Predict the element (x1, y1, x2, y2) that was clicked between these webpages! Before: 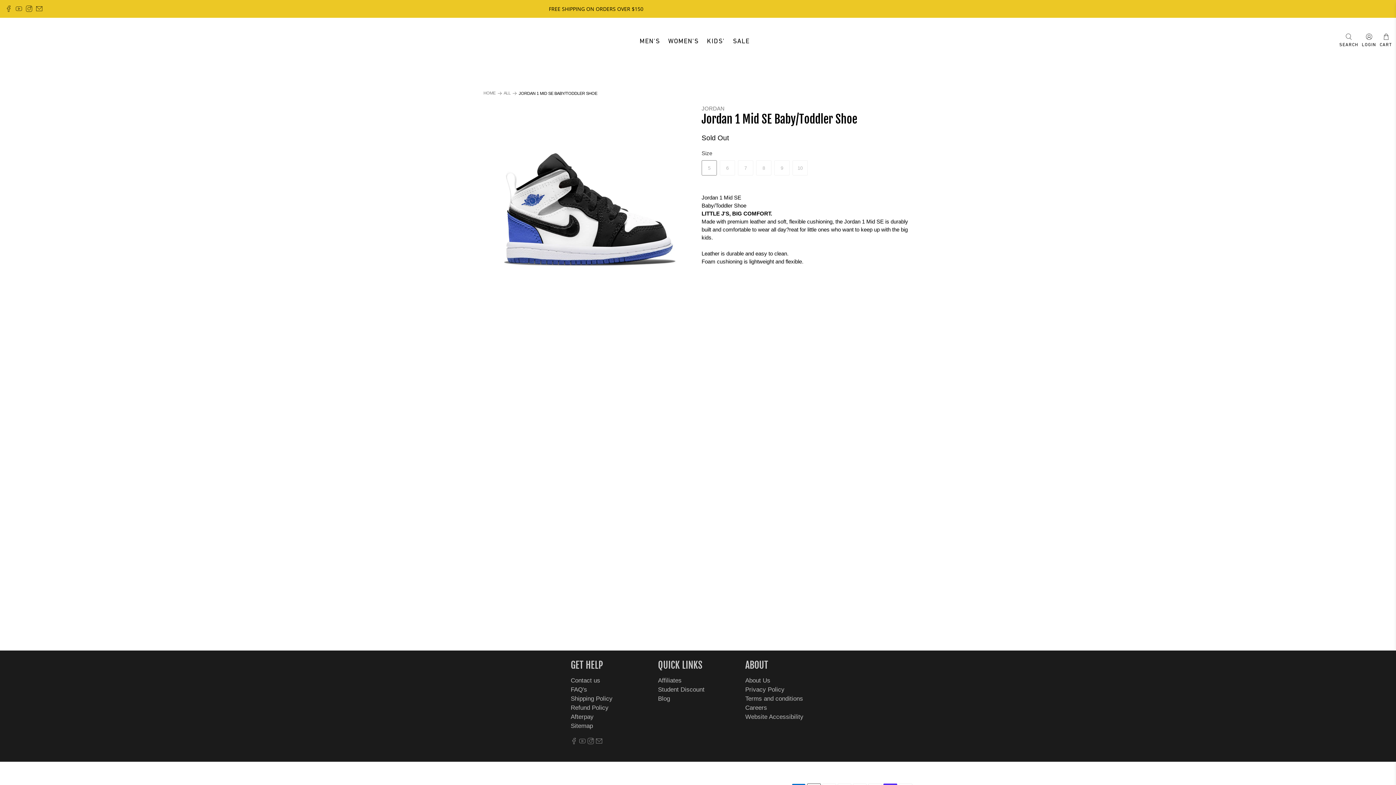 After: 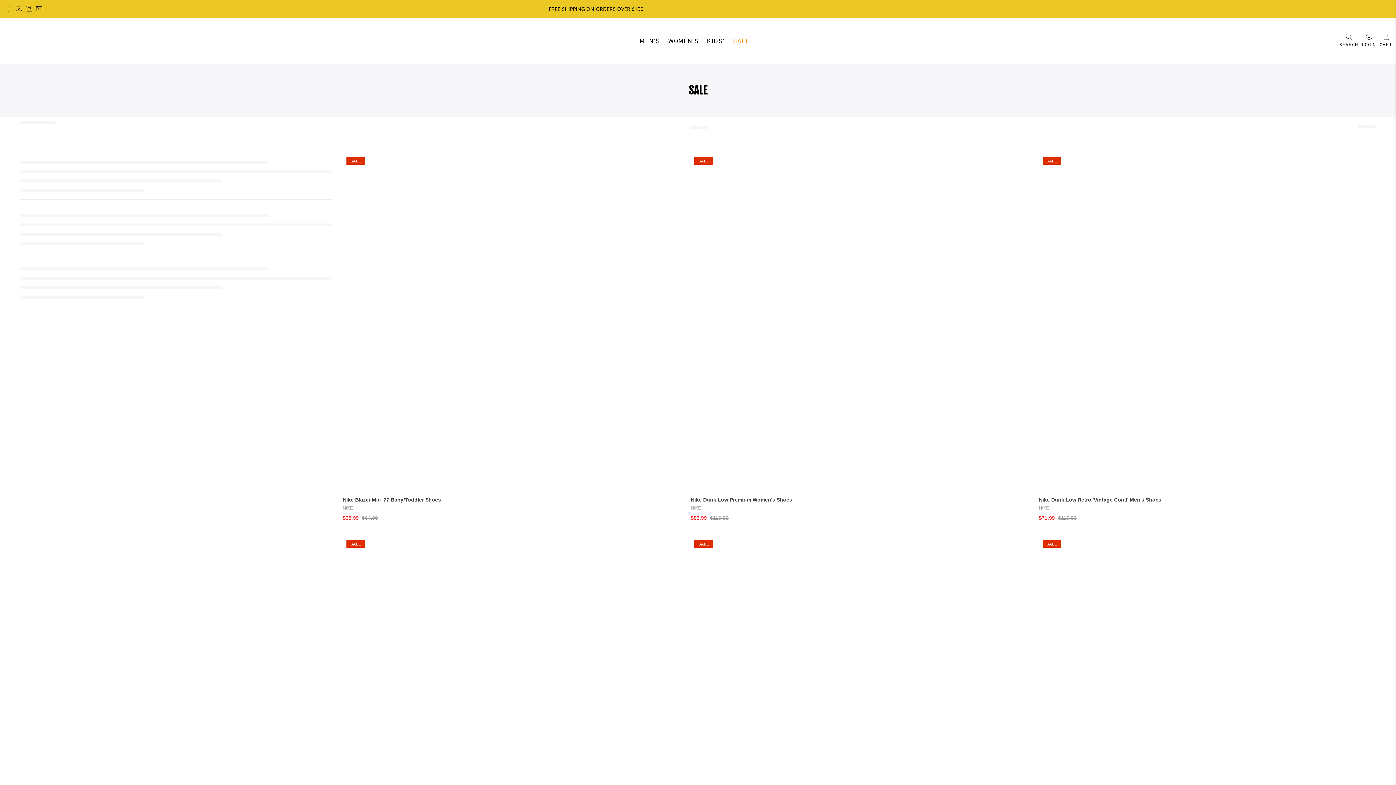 Action: bbox: (729, 30, 753, 51) label: SALE